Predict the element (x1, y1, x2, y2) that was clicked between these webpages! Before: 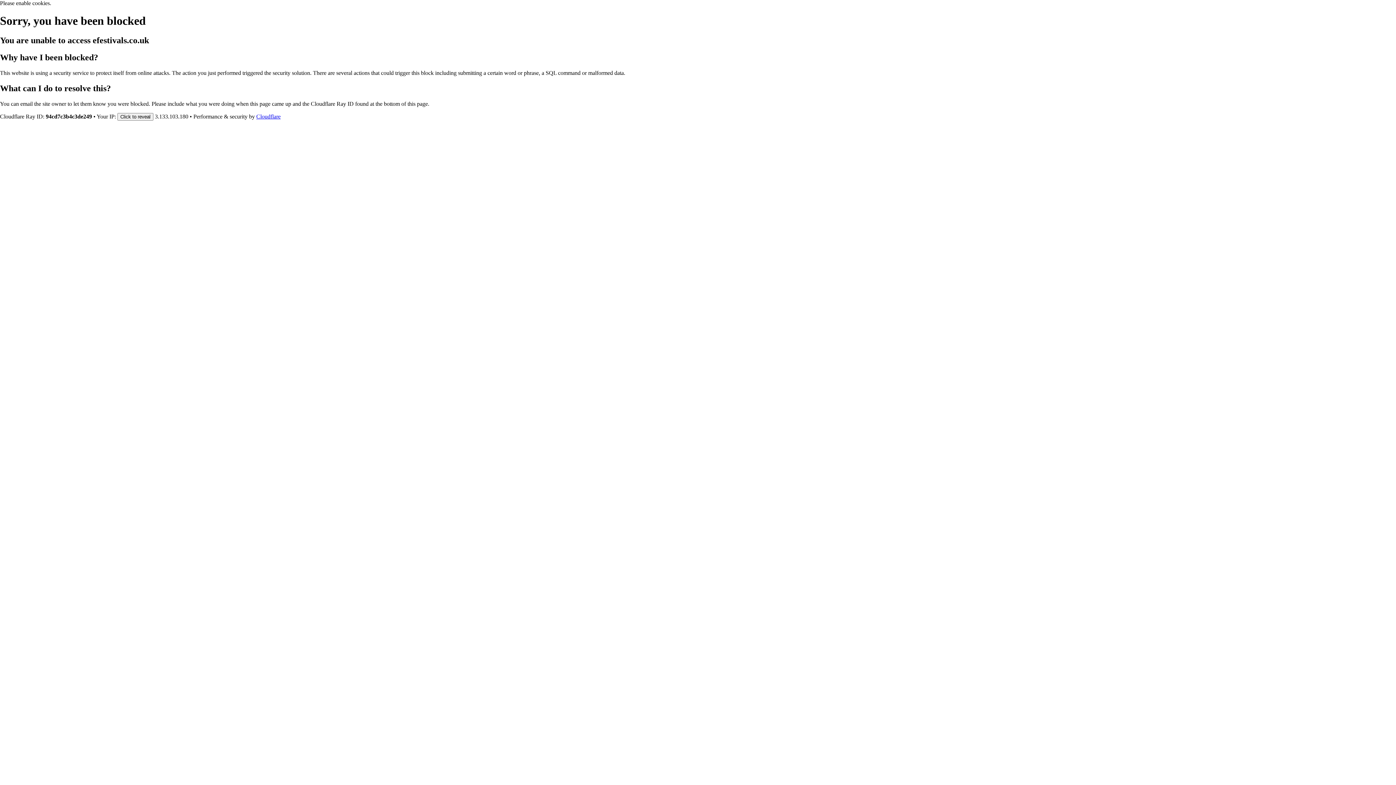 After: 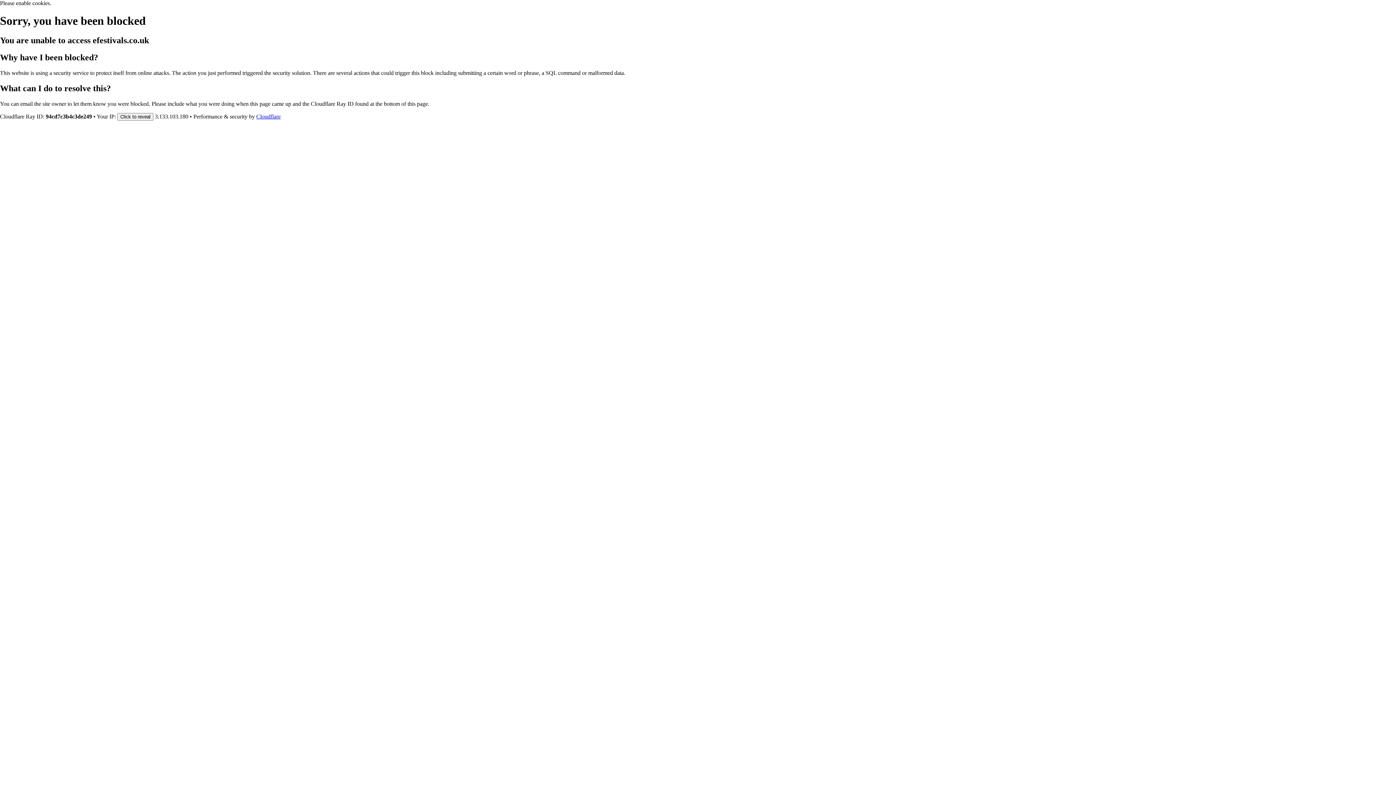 Action: bbox: (256, 113, 280, 119) label: Cloudflare